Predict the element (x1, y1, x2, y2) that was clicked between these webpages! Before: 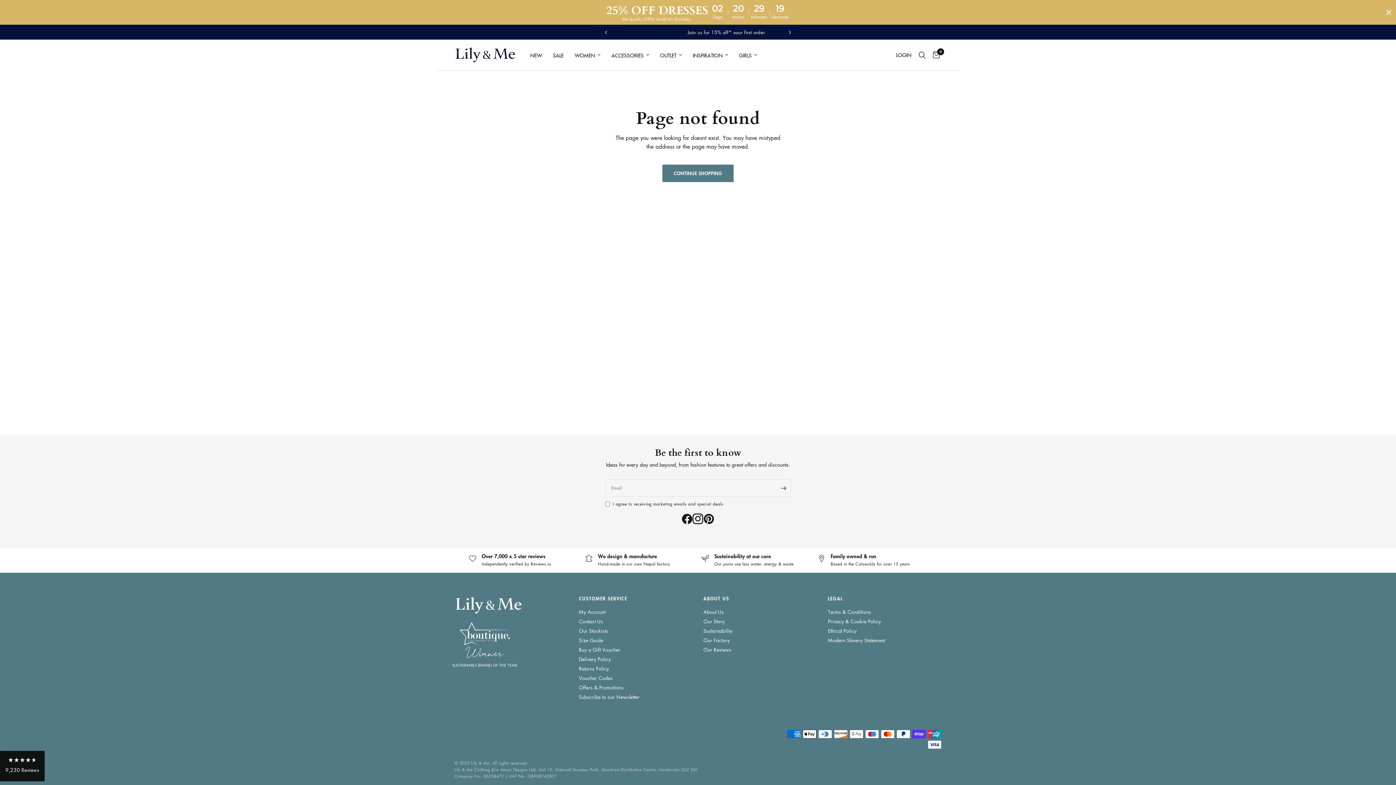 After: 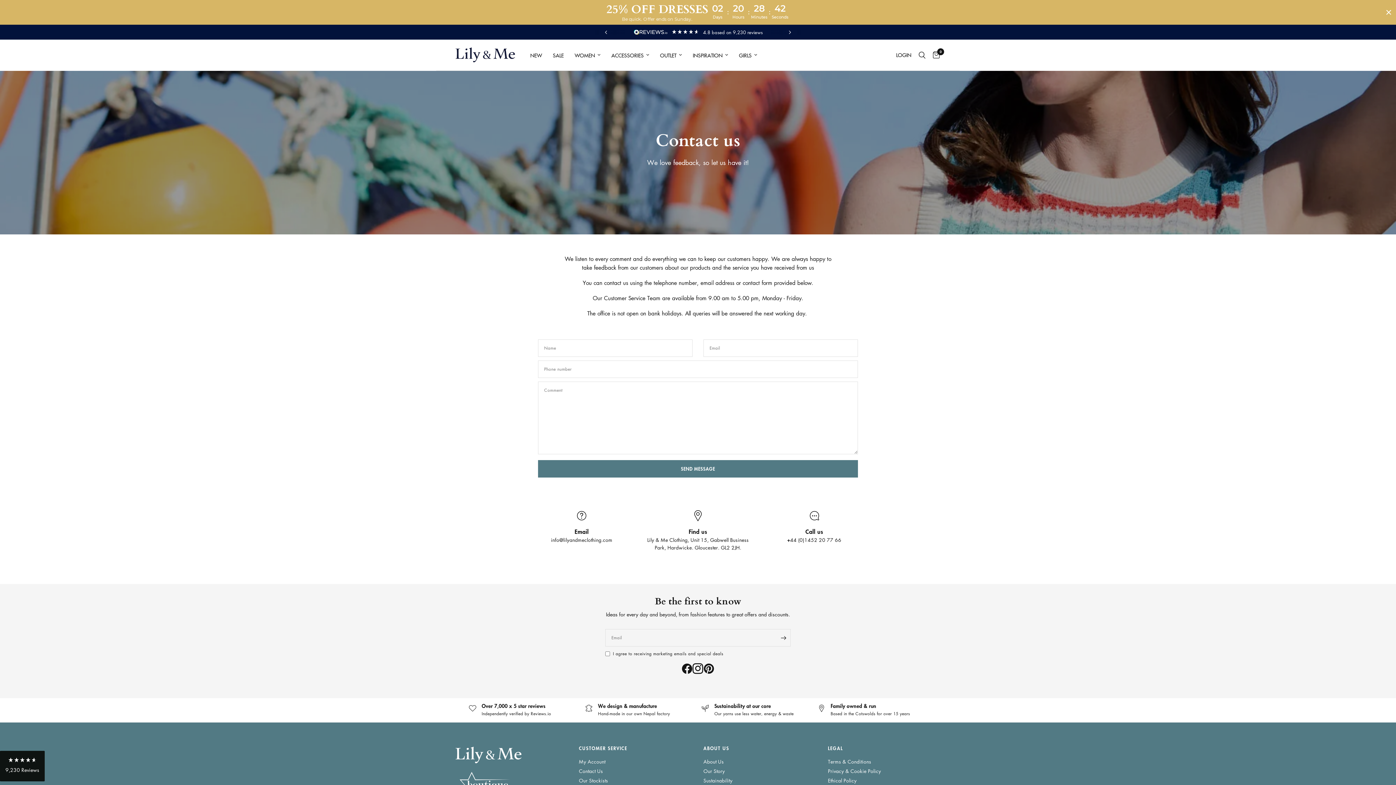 Action: label: Contact Us bbox: (579, 617, 603, 625)